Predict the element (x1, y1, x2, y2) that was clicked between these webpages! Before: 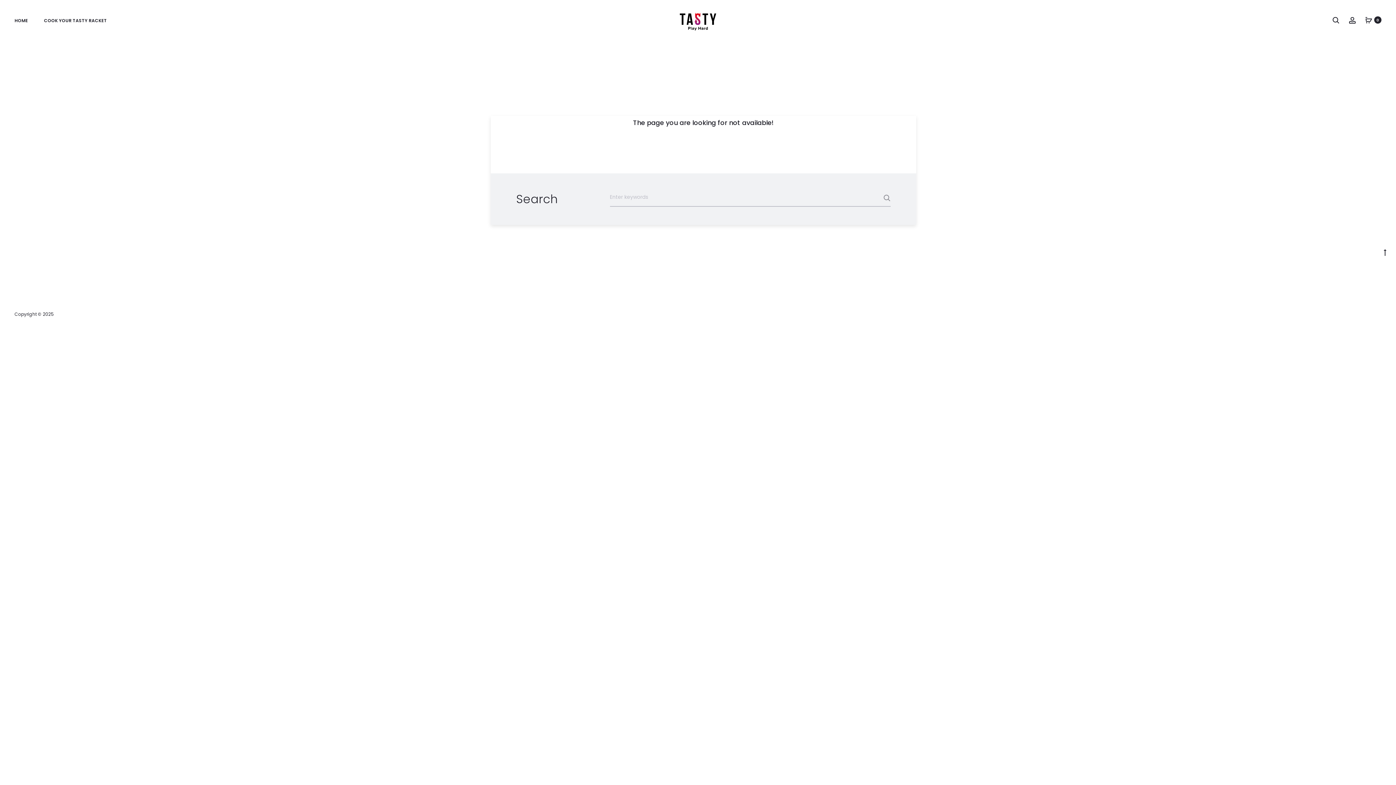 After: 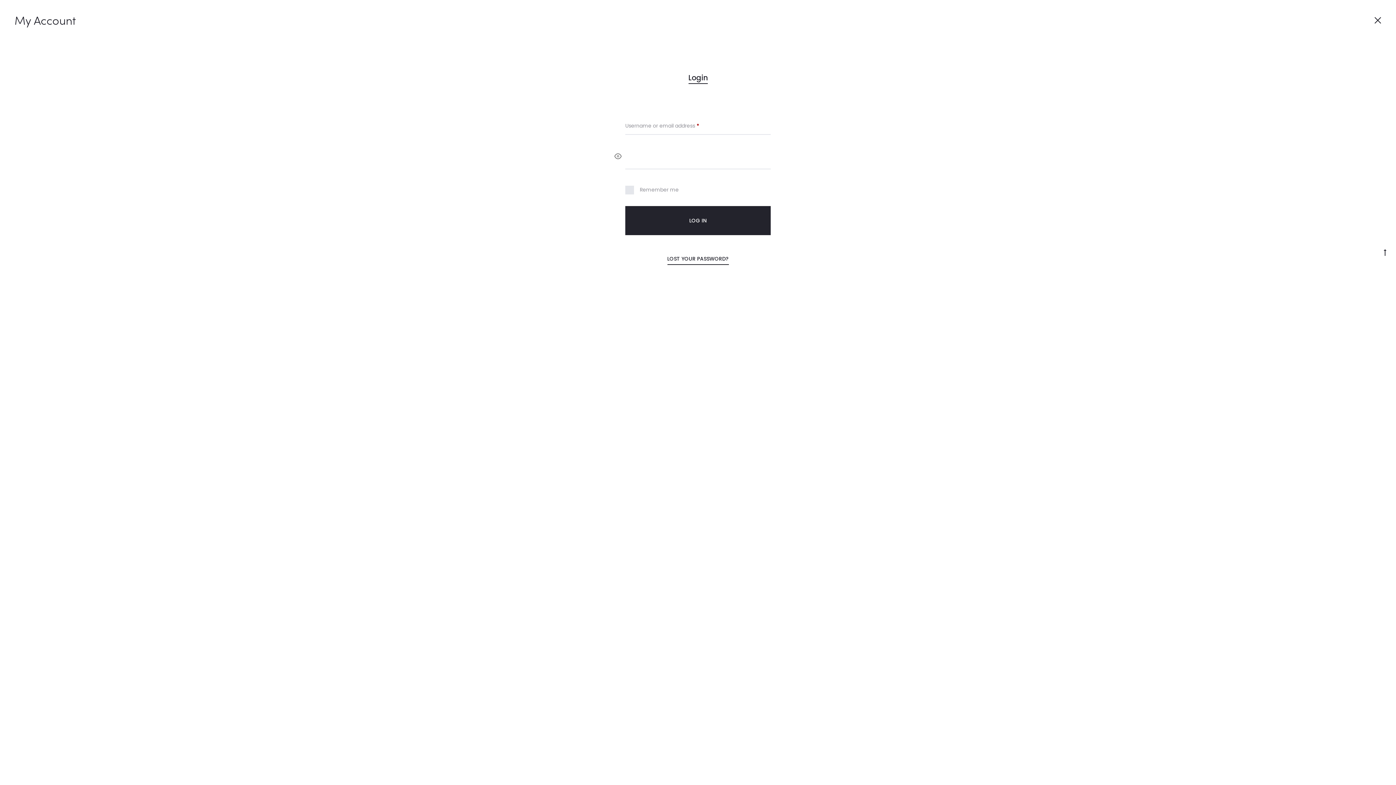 Action: bbox: (1349, 16, 1356, 23) label: Account